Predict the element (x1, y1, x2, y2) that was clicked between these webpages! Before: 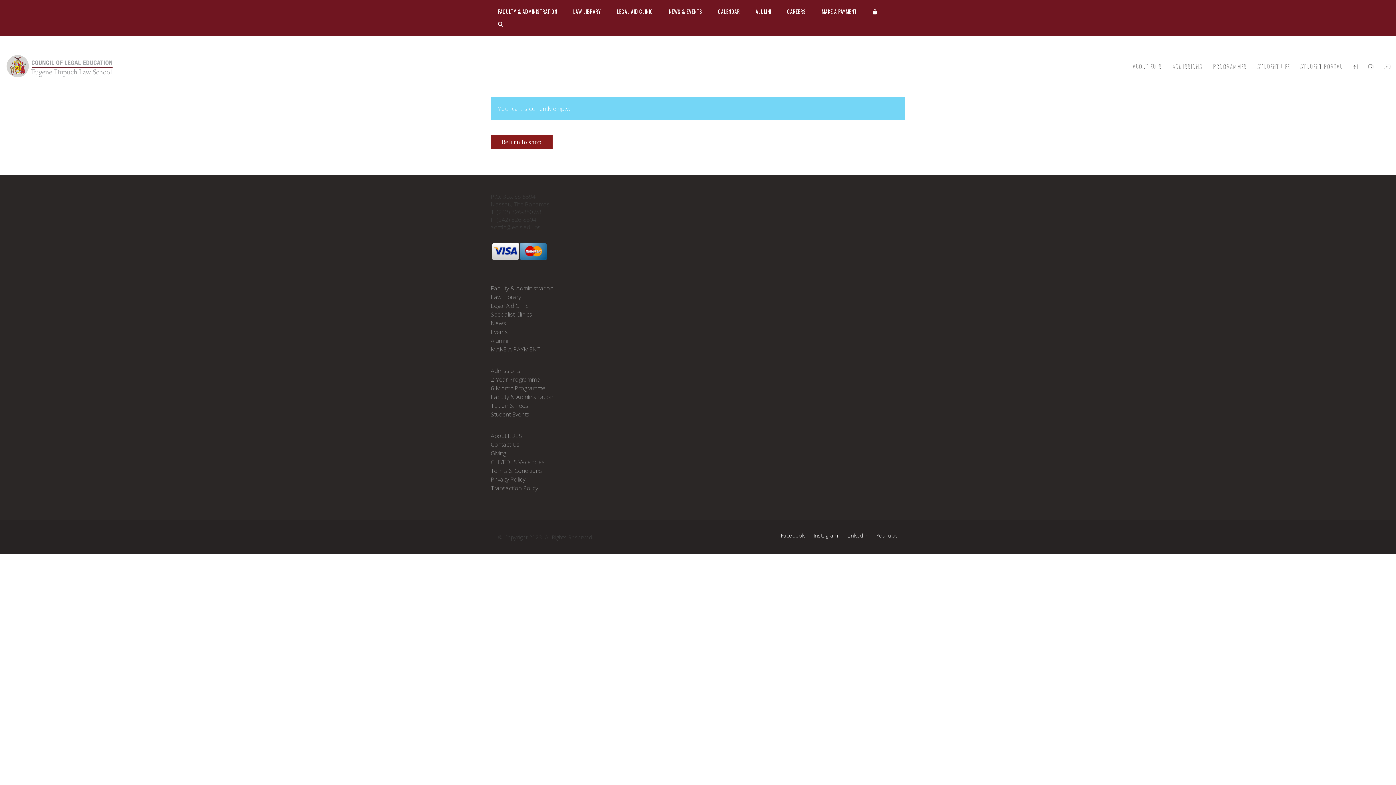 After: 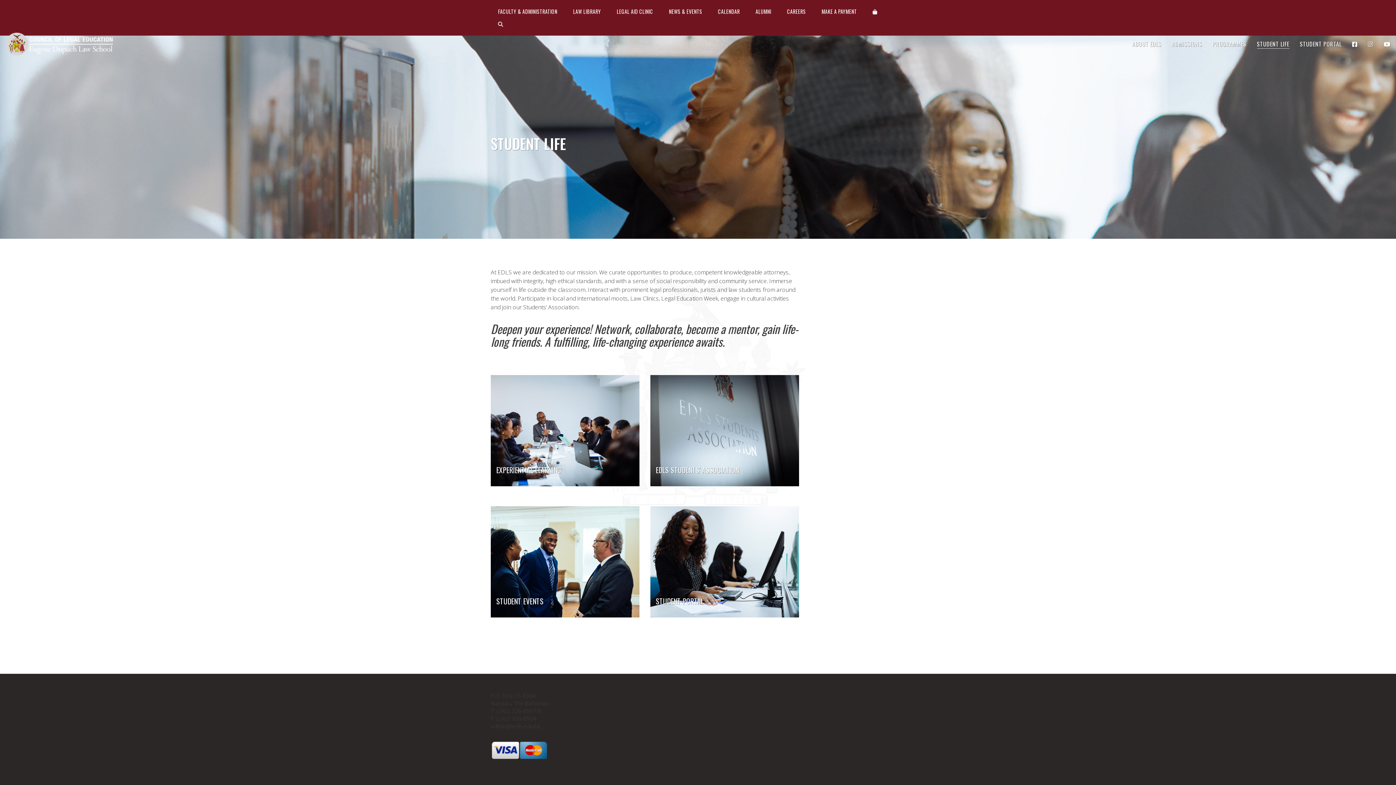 Action: bbox: (1257, 61, 1289, 70) label: STUDENT LIFE